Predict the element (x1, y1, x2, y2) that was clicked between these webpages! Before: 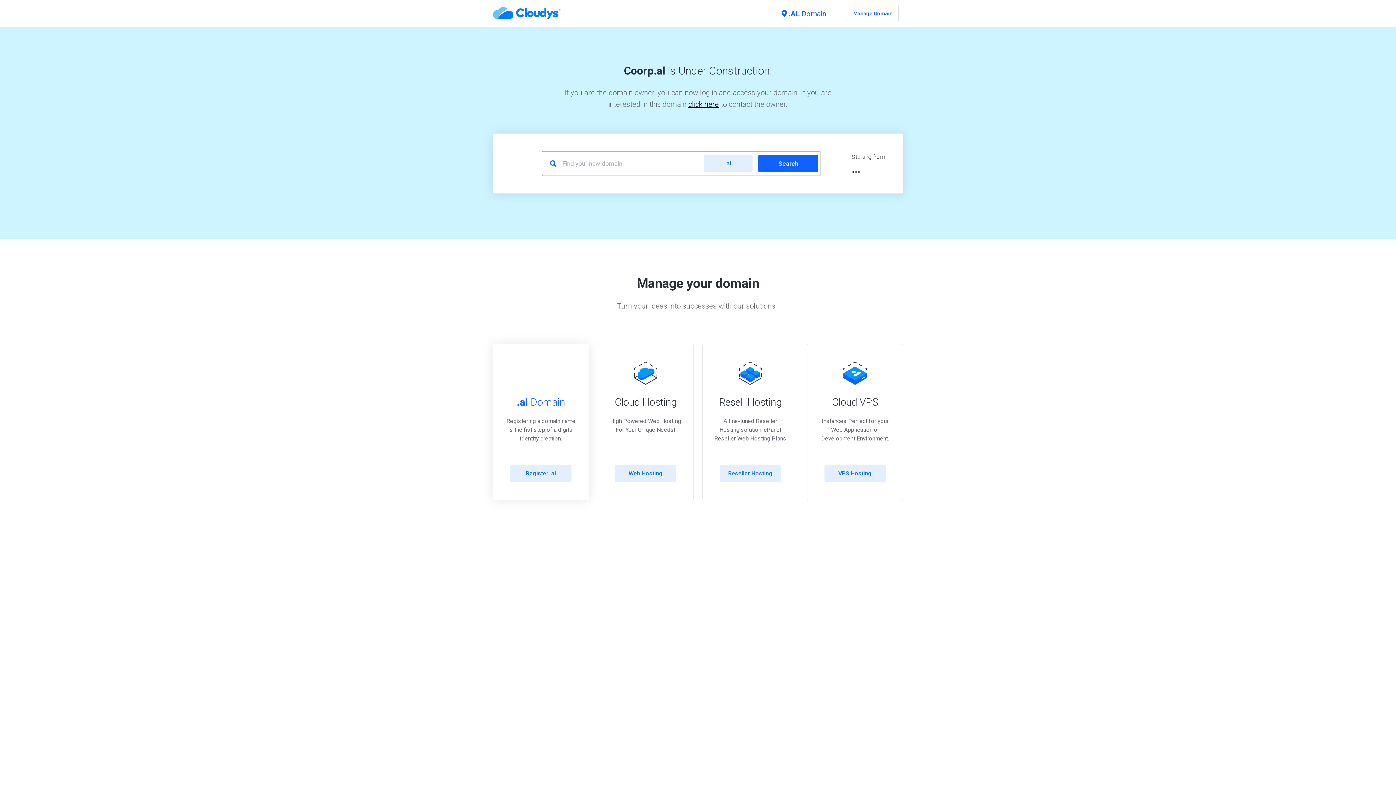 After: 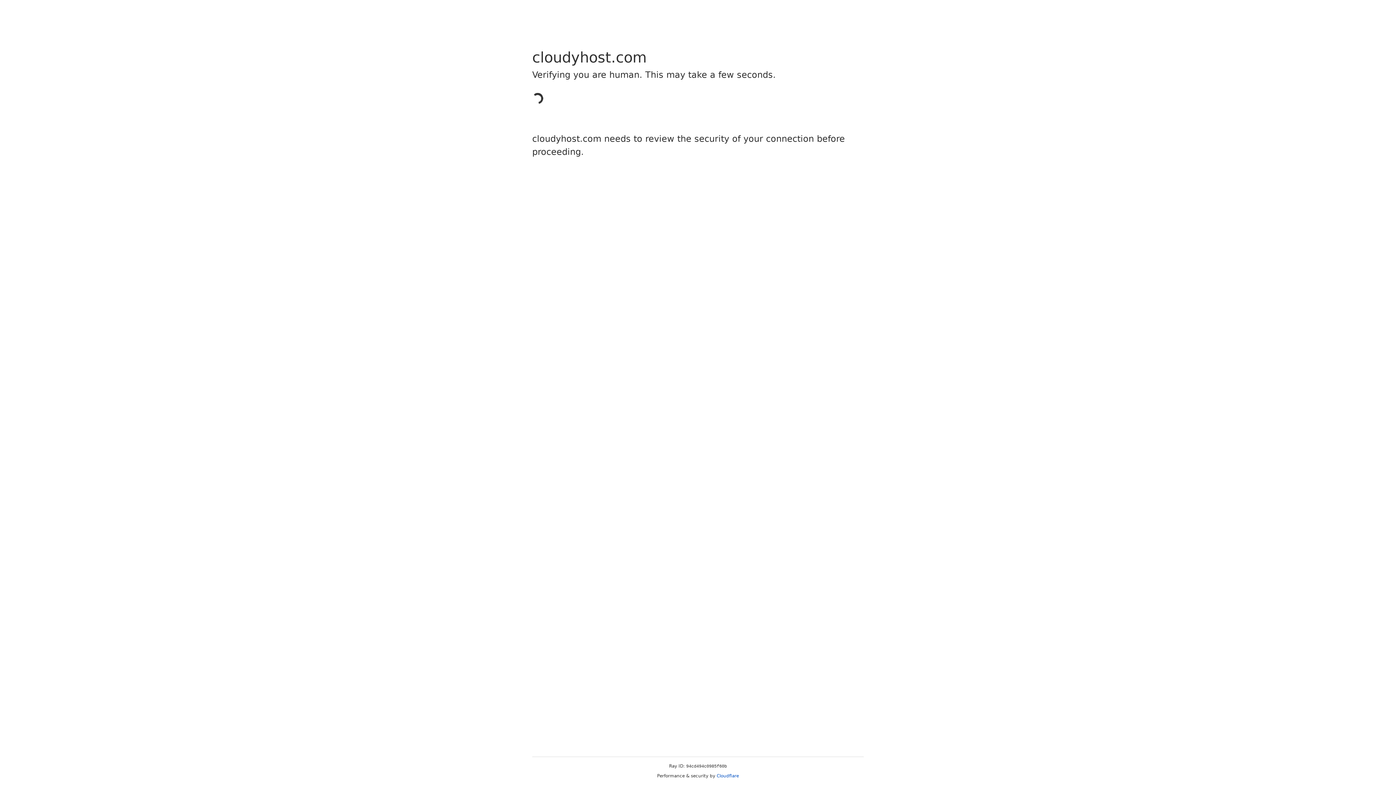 Action: label: VPS Hosting bbox: (824, 465, 885, 482)